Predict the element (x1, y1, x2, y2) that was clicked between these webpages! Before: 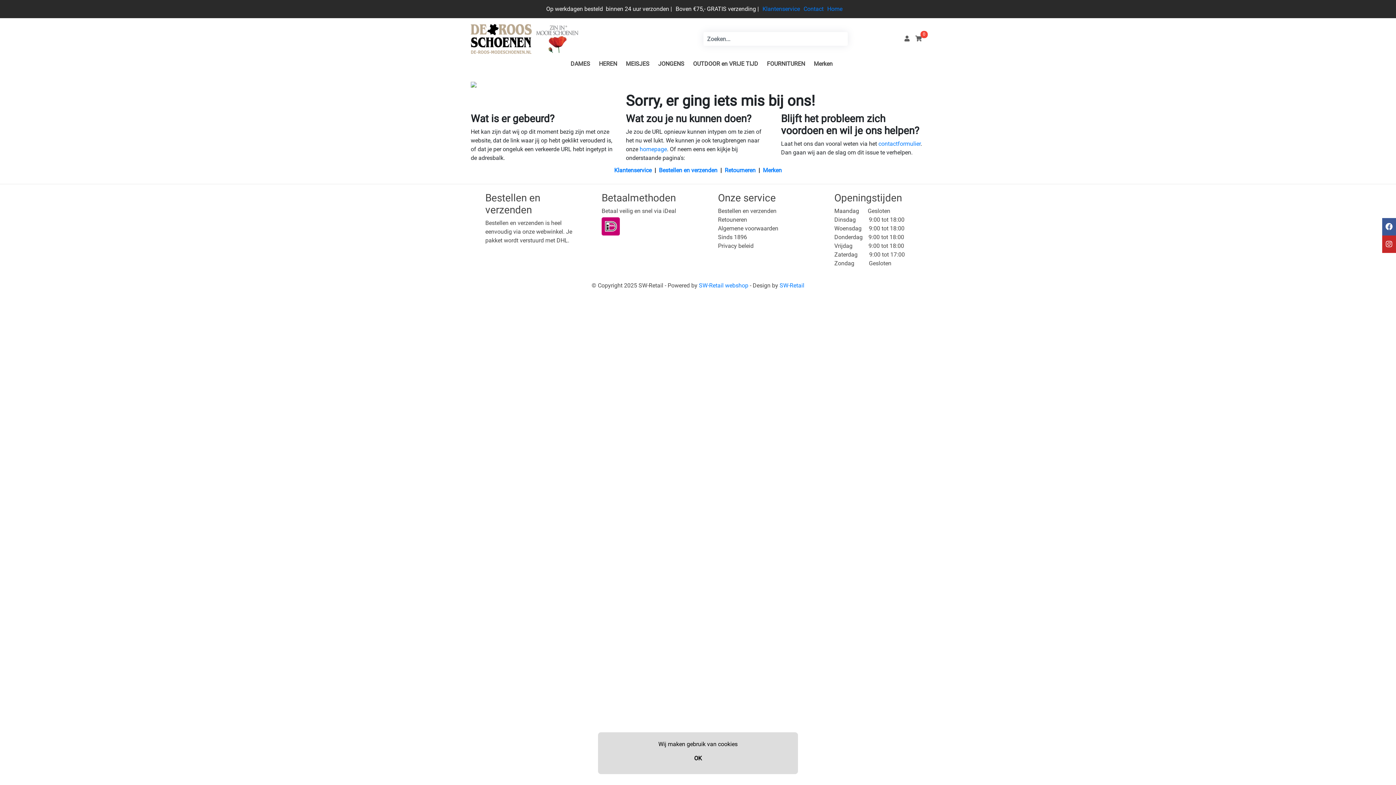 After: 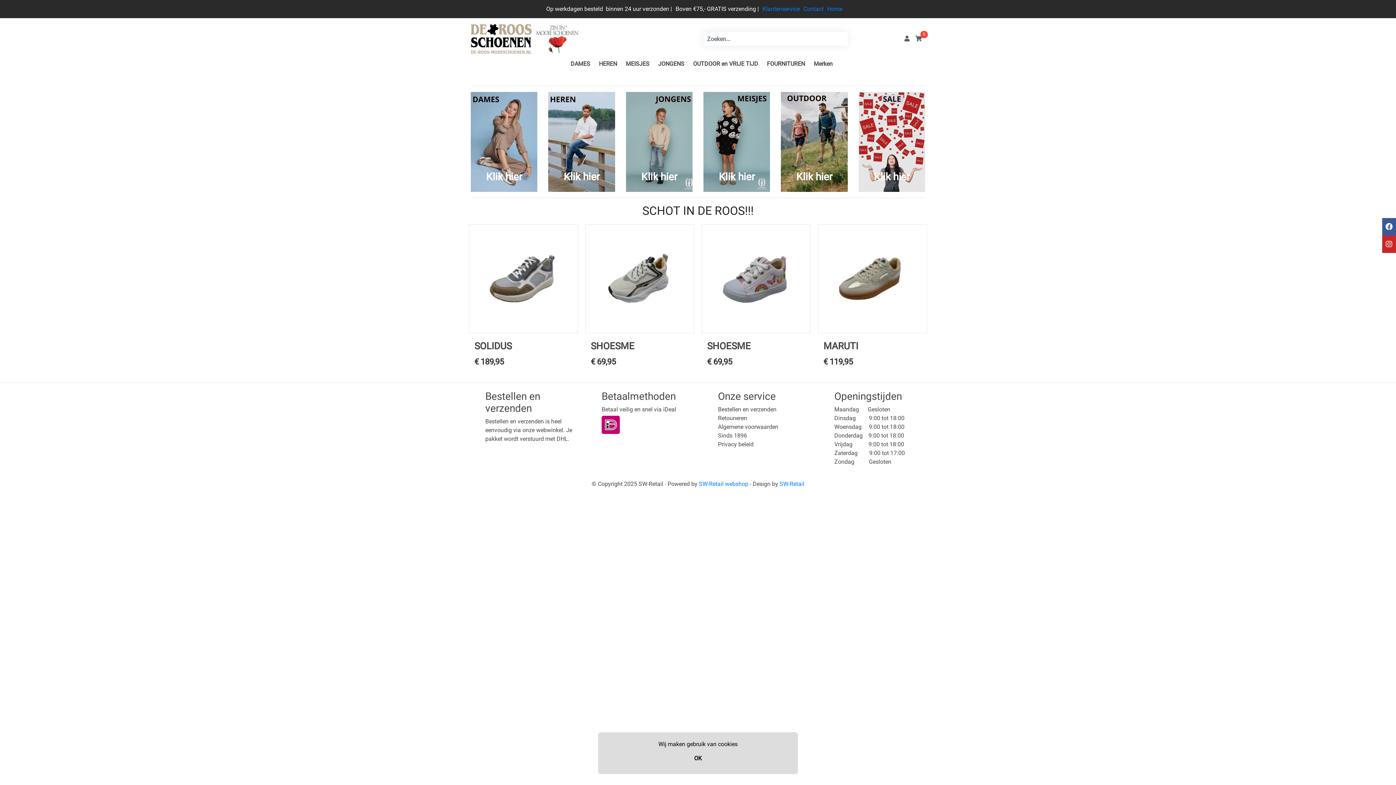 Action: bbox: (827, 5, 842, 12) label: Home